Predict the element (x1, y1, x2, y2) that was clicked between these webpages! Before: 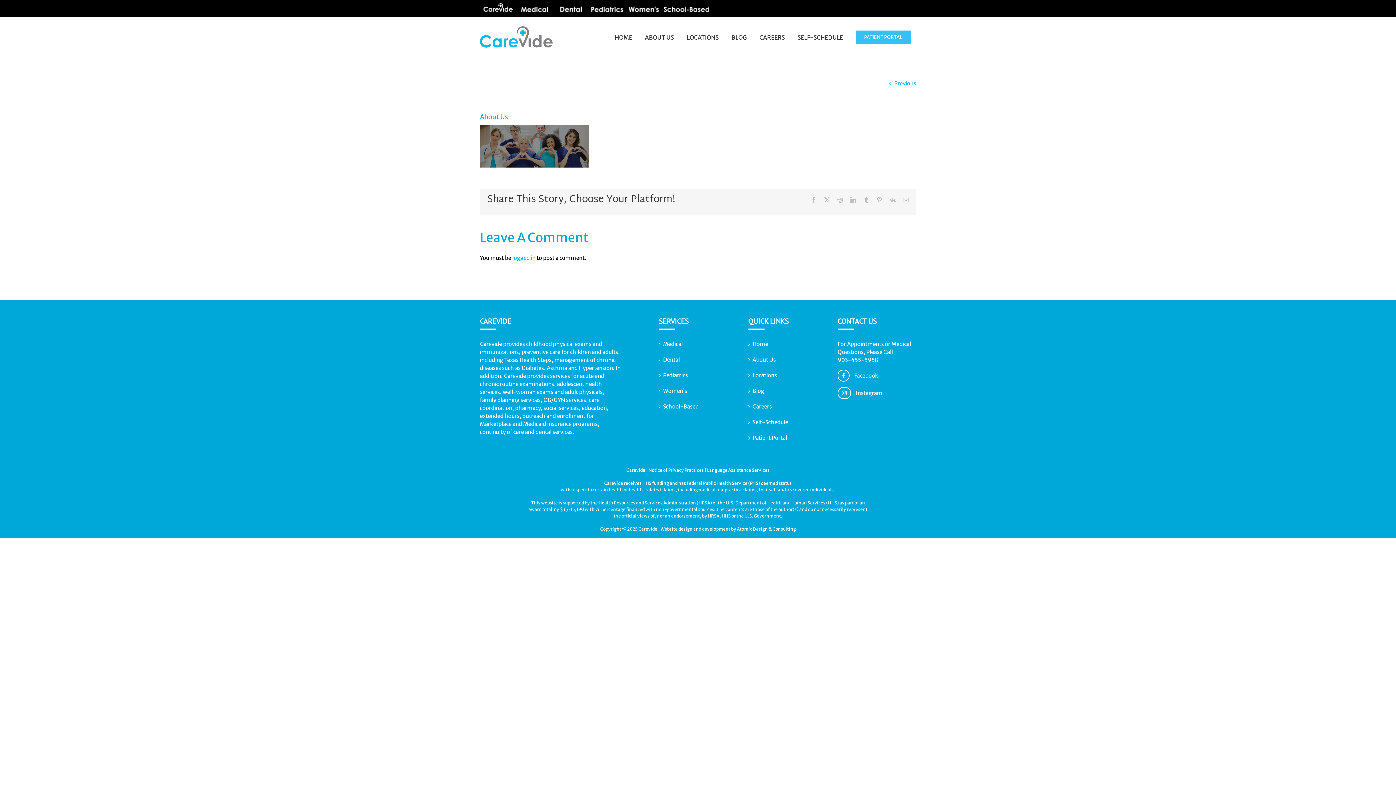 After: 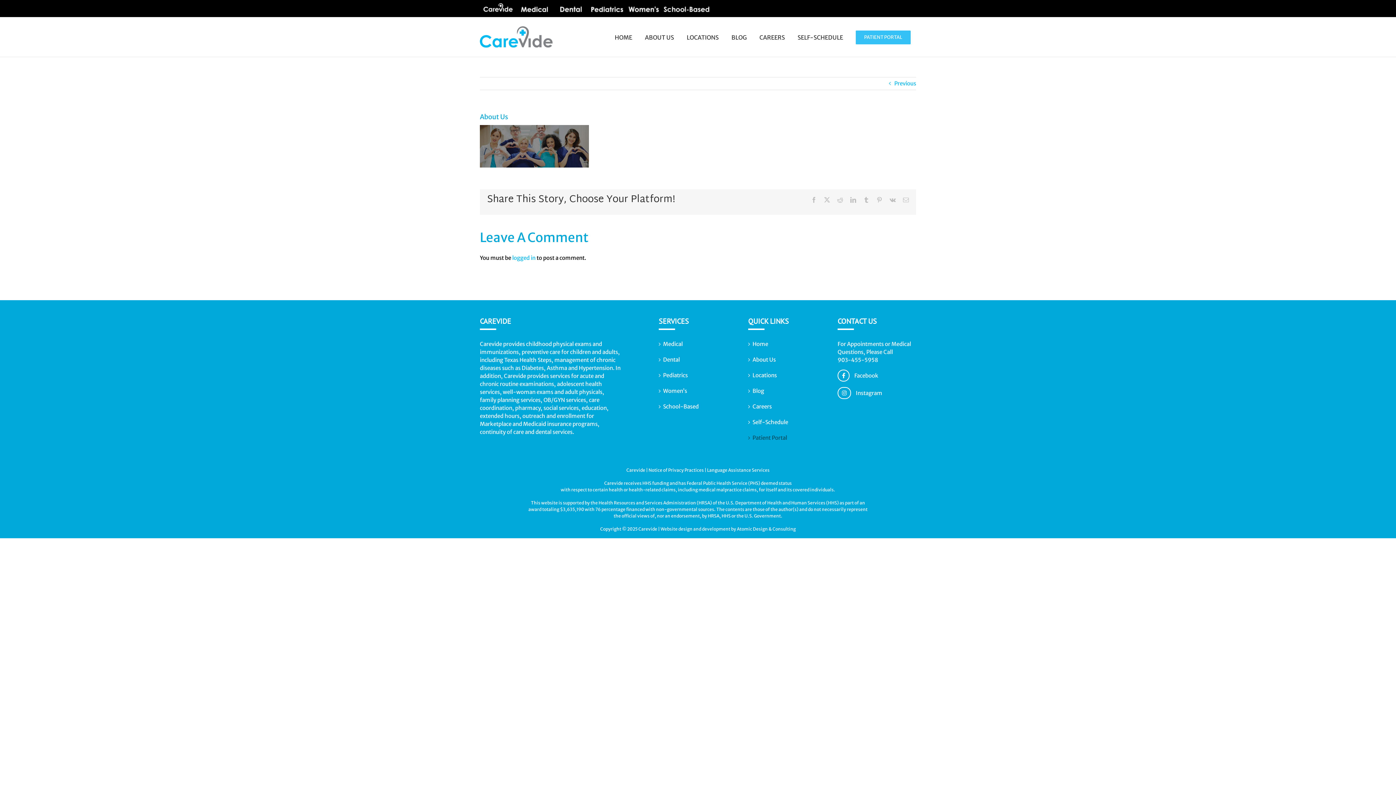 Action: label: Patient Portal bbox: (752, 434, 823, 442)